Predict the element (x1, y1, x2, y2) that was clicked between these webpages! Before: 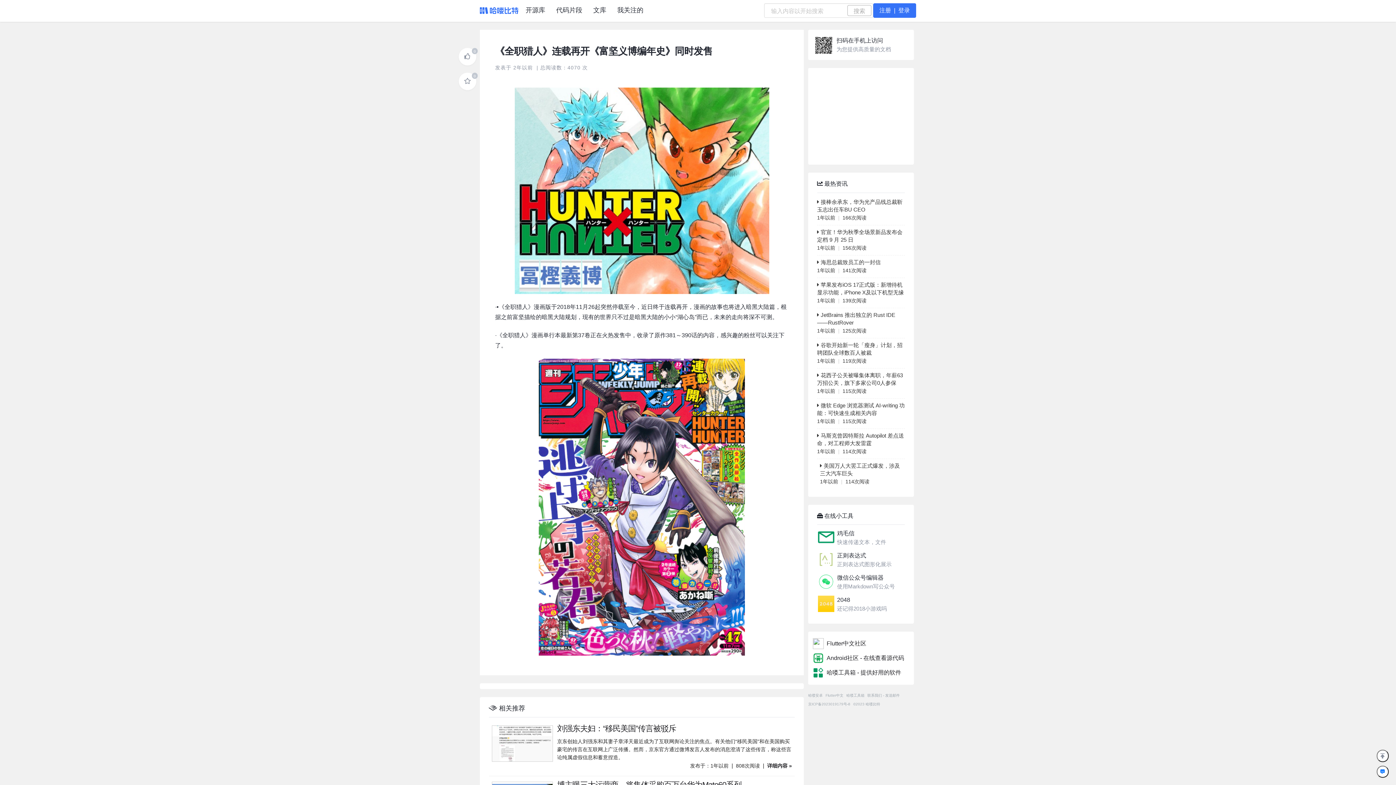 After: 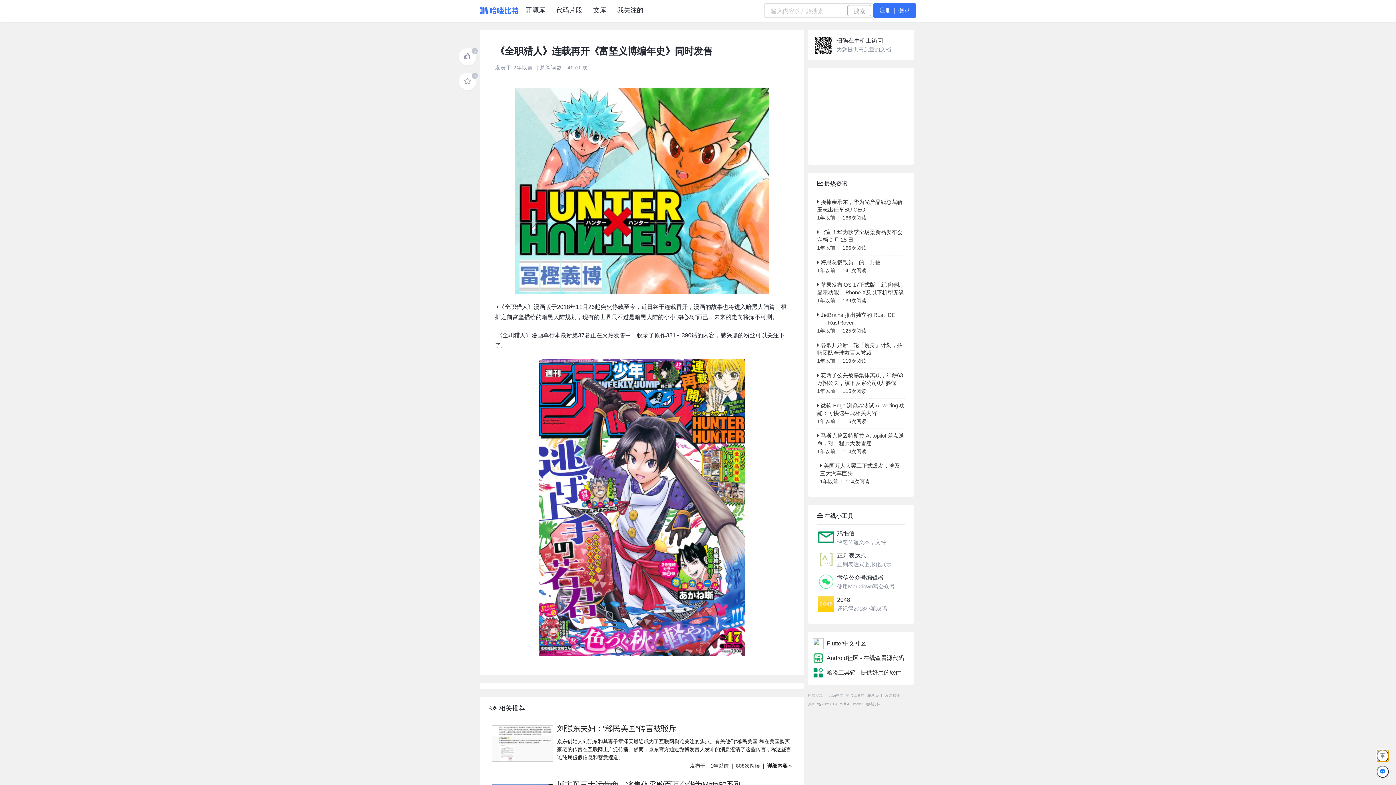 Action: bbox: (1376, 750, 1389, 762)